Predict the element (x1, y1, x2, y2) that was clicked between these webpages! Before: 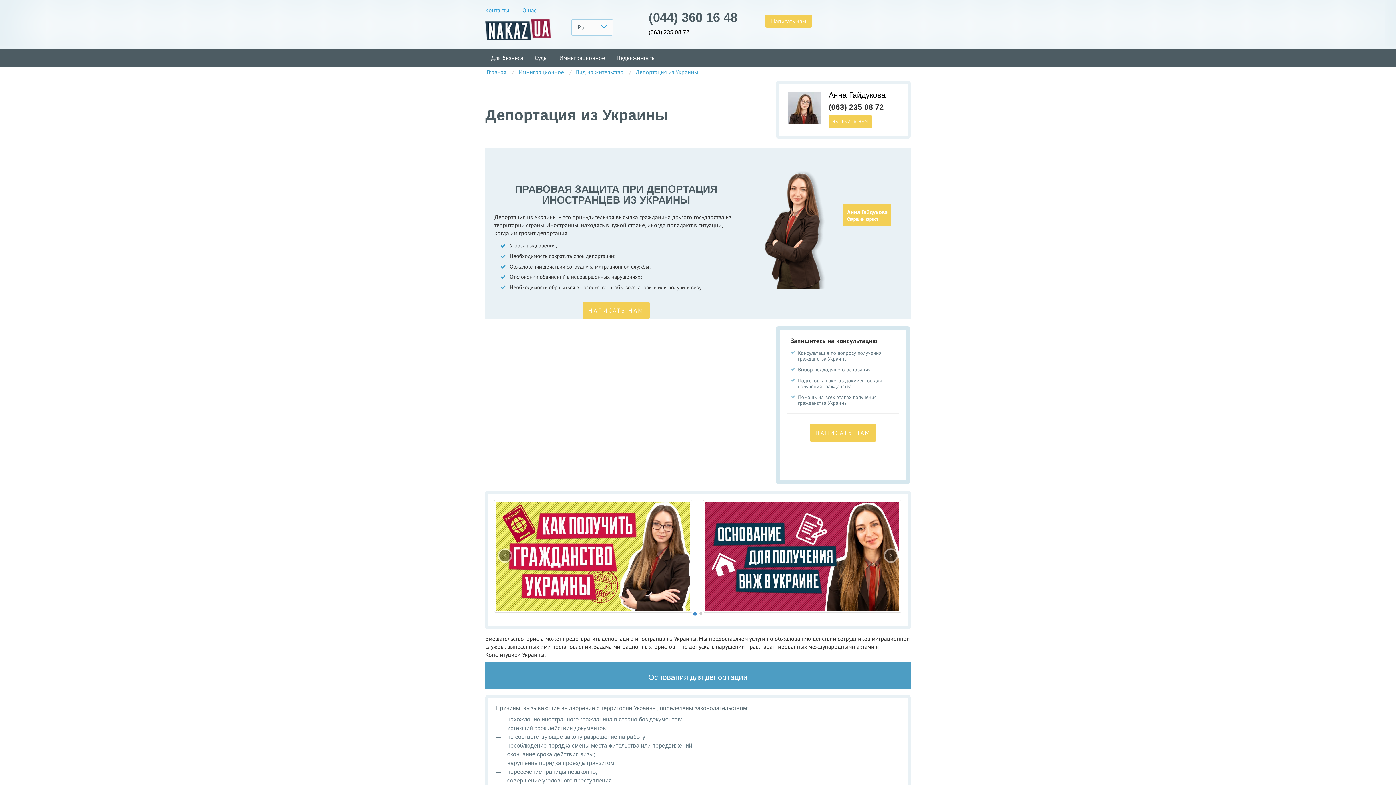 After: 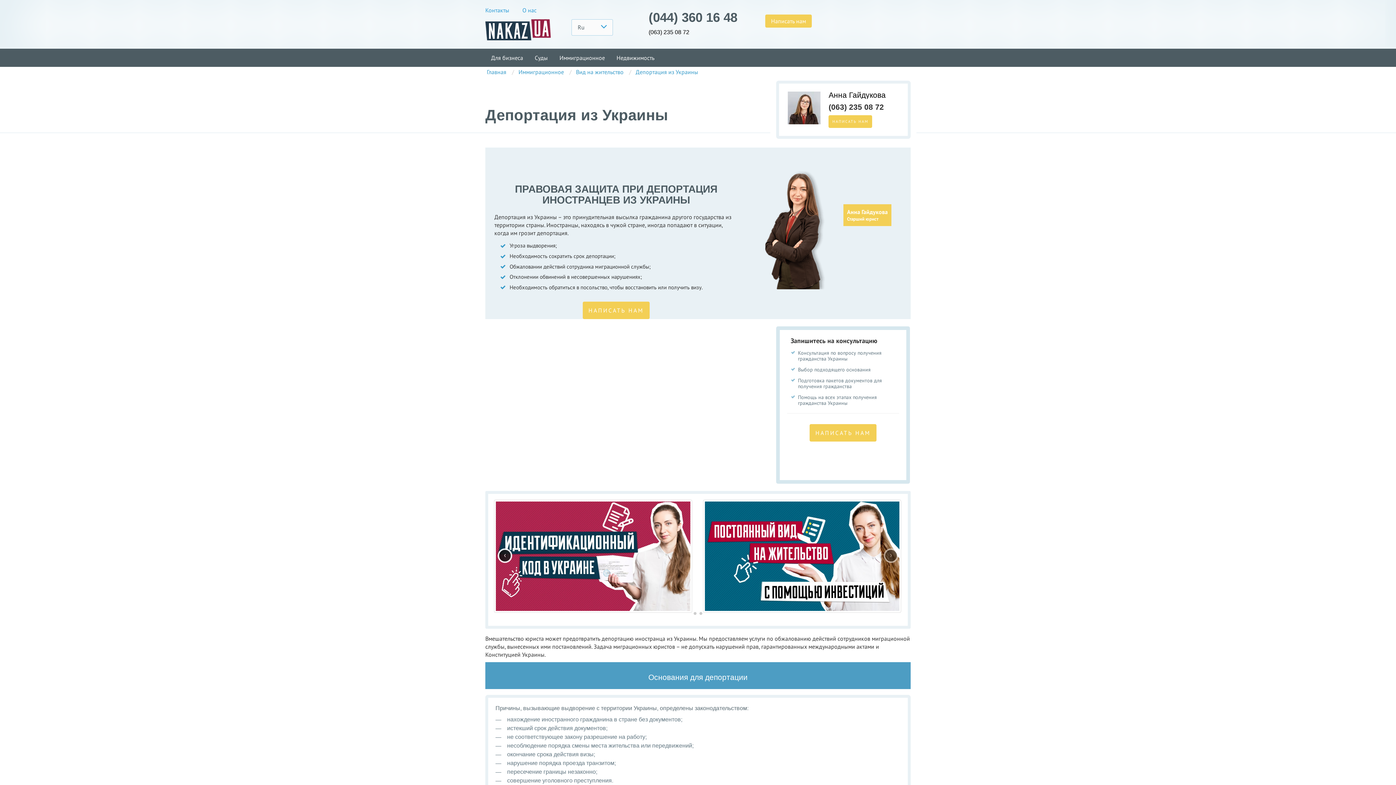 Action: bbox: (497, 548, 512, 563) label: ‹